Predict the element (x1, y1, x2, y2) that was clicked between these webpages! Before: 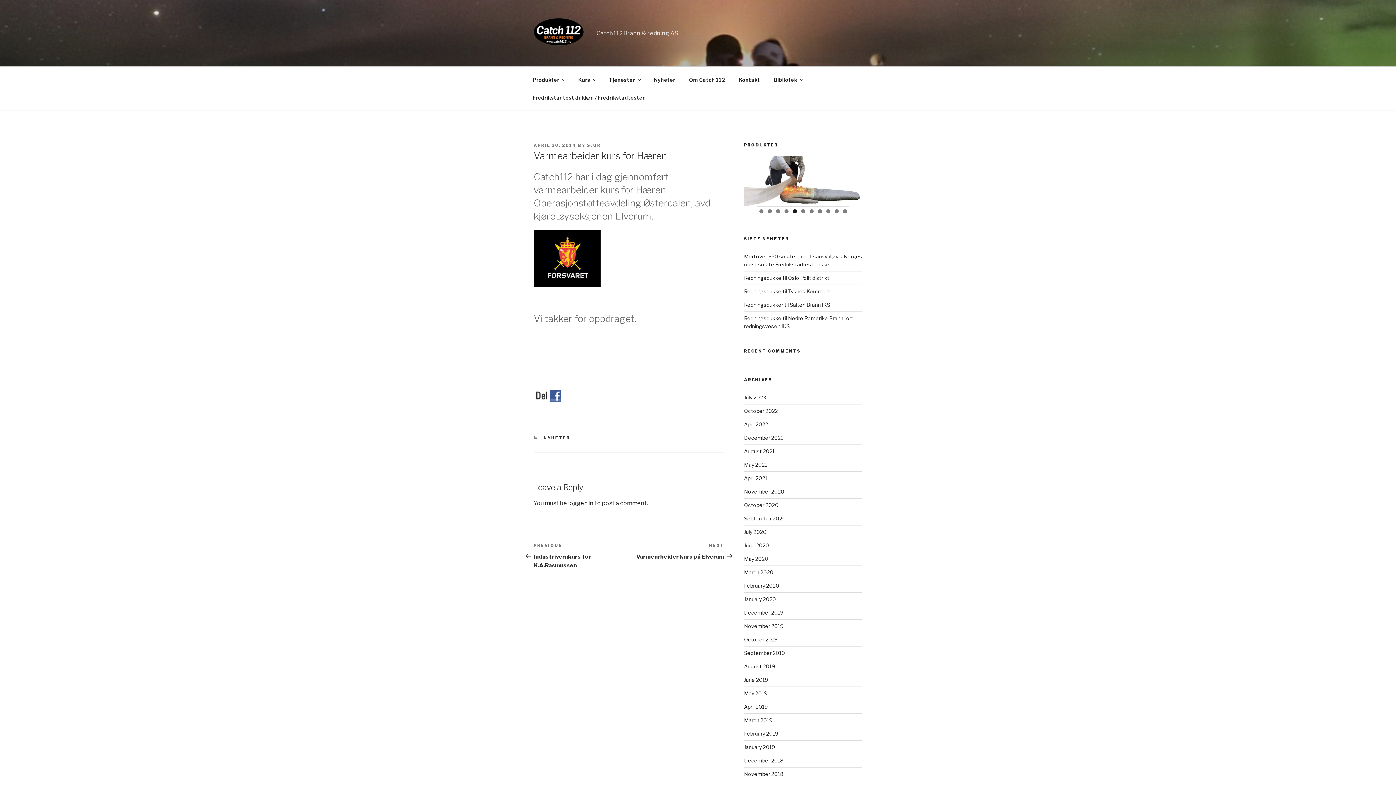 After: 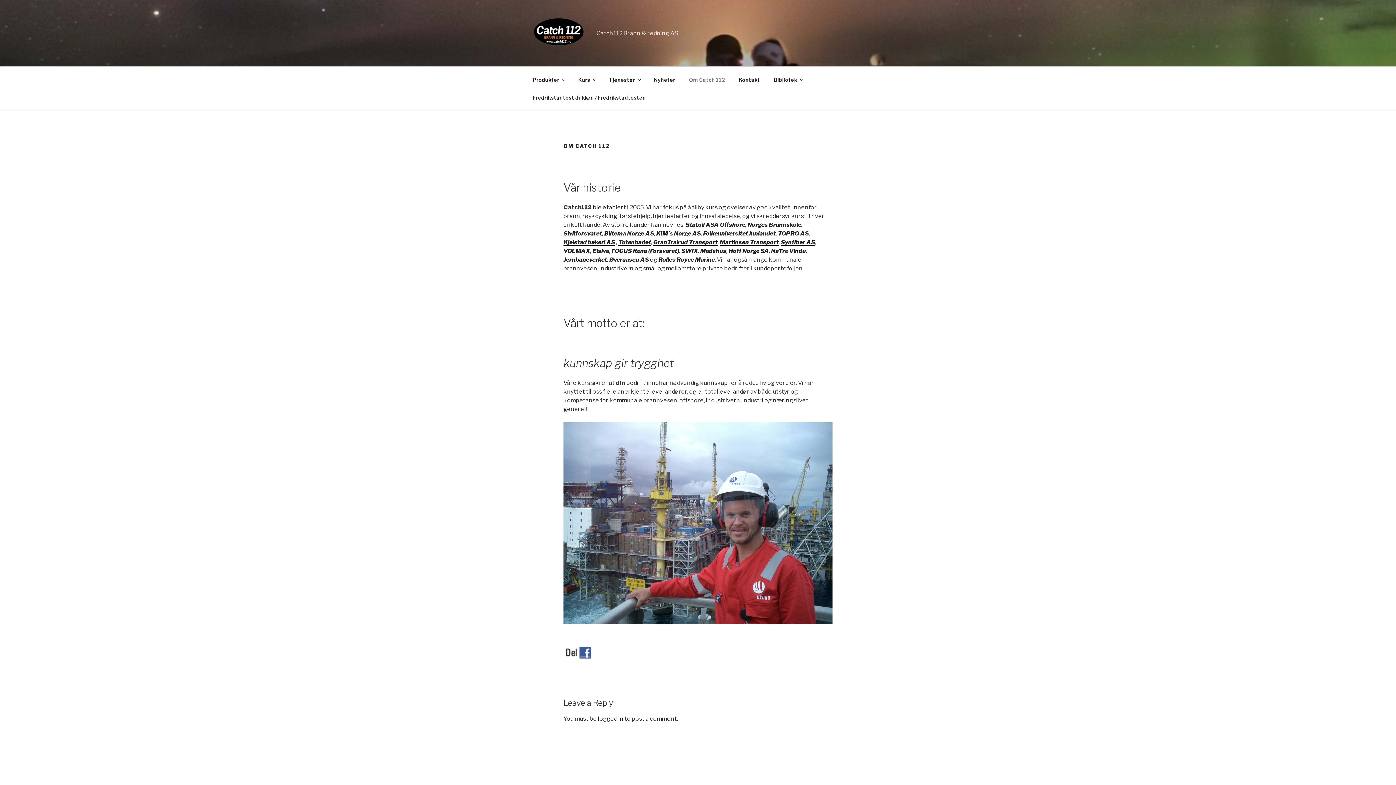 Action: label: Om Catch 112 bbox: (682, 70, 731, 88)